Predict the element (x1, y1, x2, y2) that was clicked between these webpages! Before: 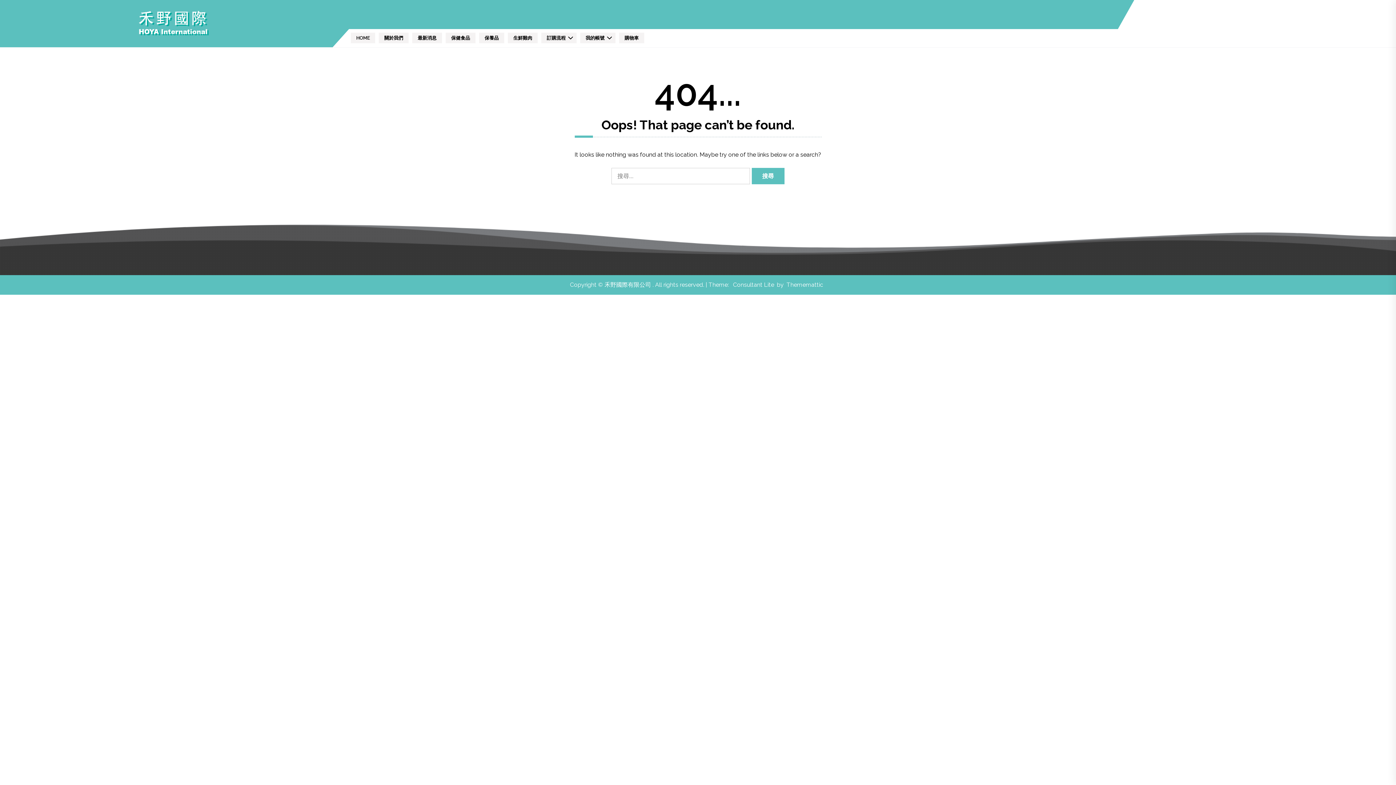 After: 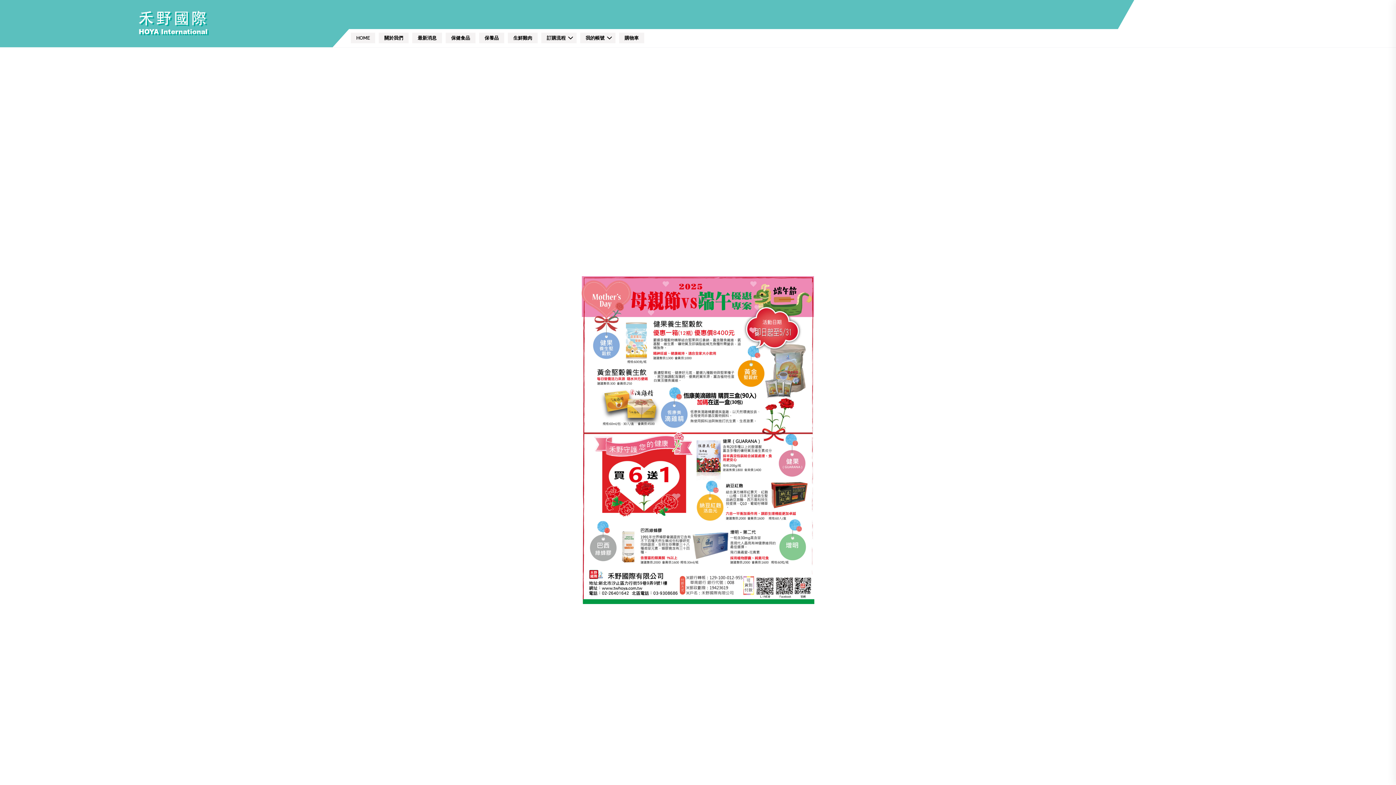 Action: label: 最新消息 bbox: (412, 32, 442, 43)